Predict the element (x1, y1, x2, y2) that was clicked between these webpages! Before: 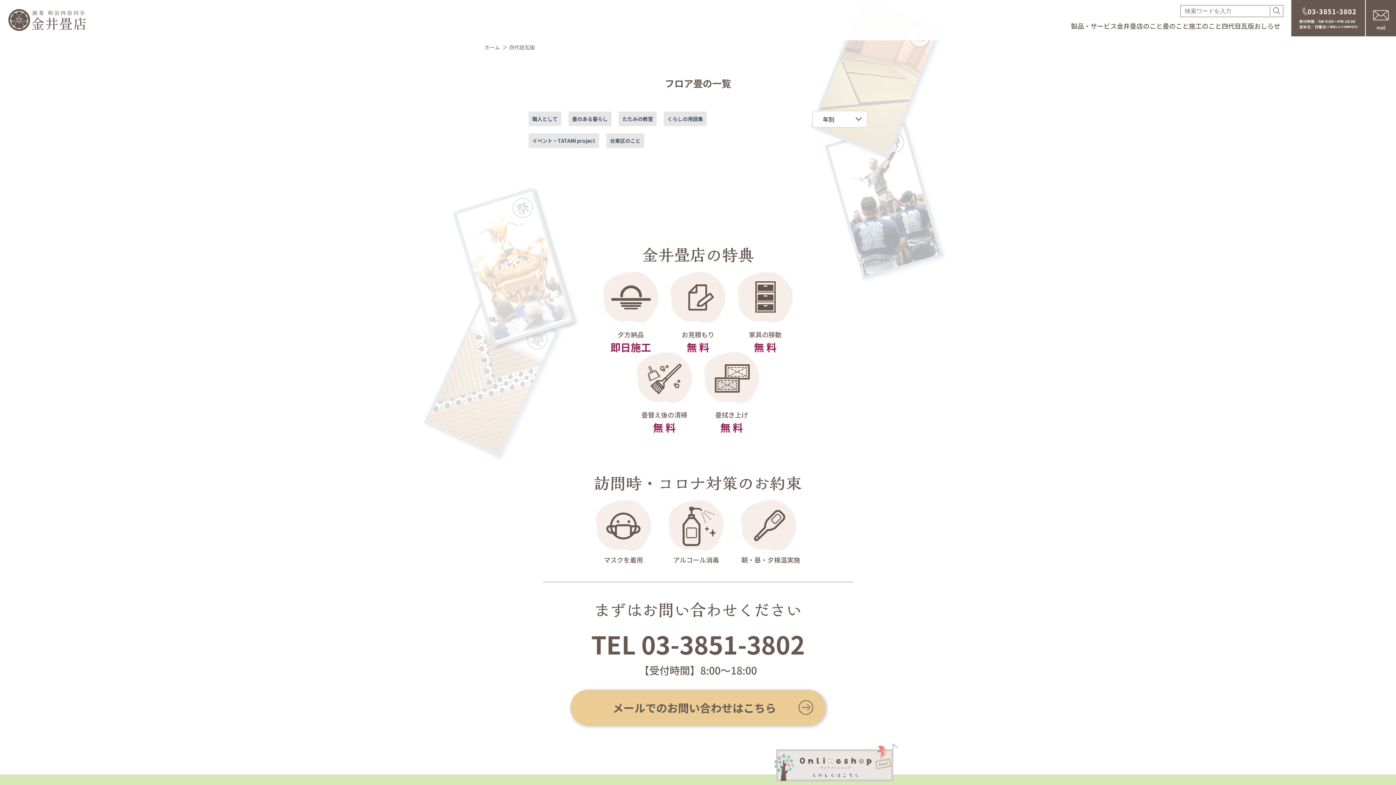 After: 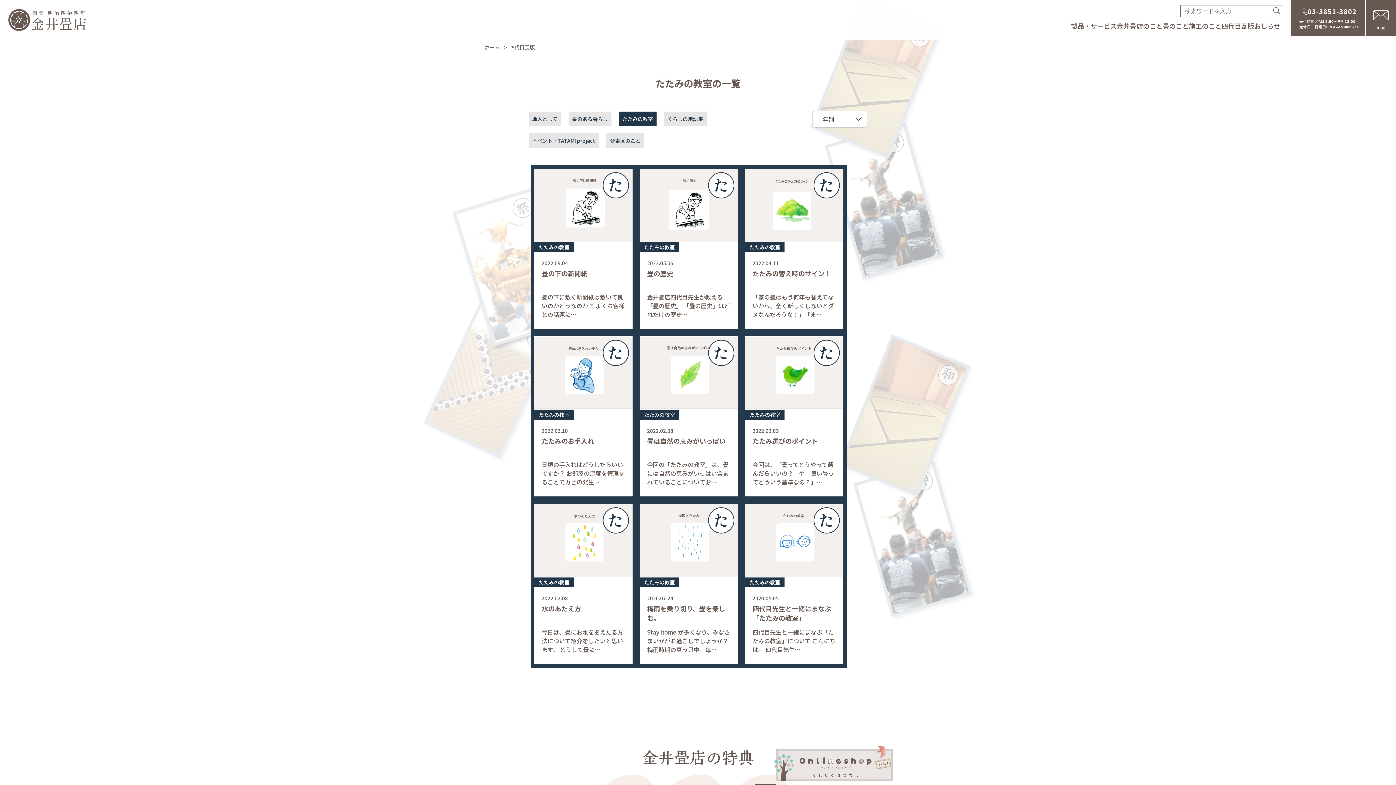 Action: label: たたみの教室 bbox: (618, 111, 656, 126)